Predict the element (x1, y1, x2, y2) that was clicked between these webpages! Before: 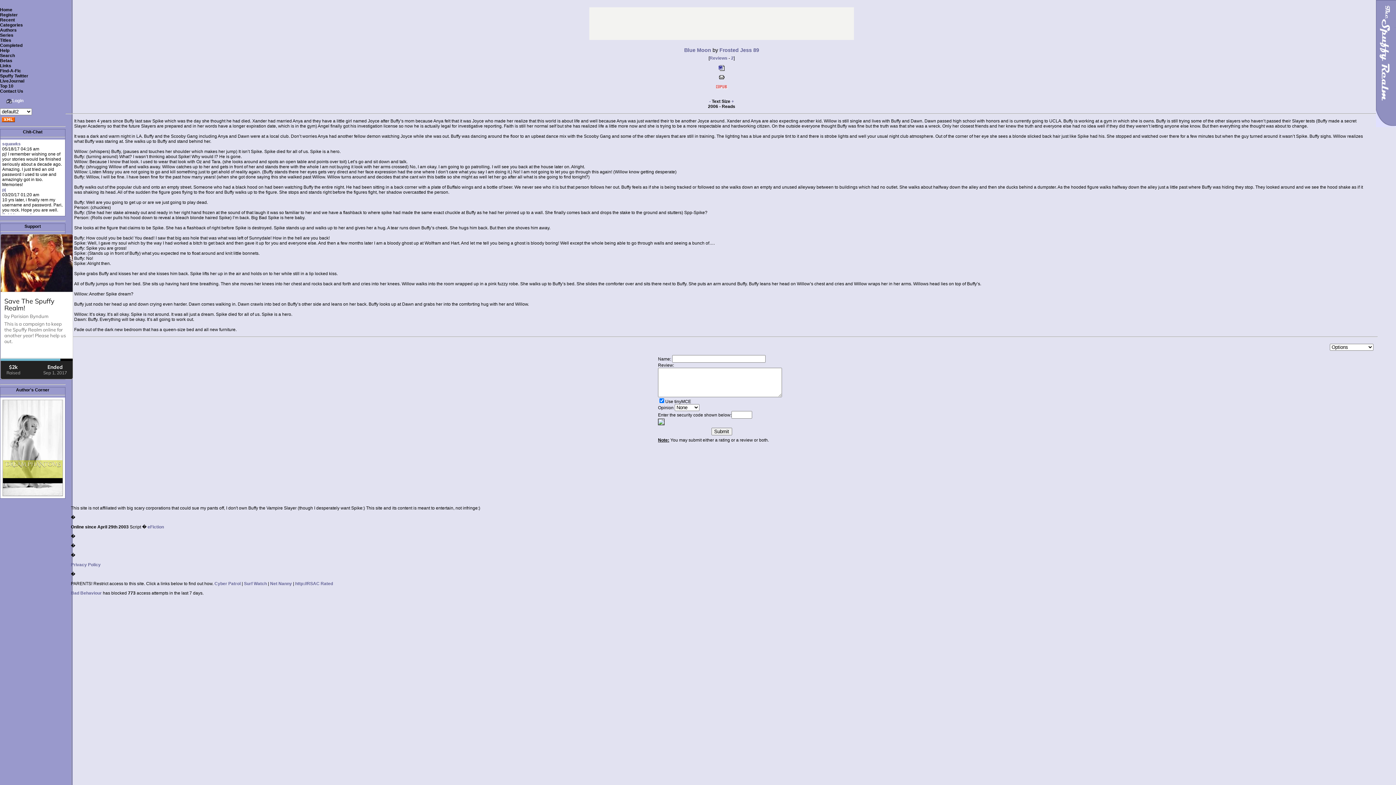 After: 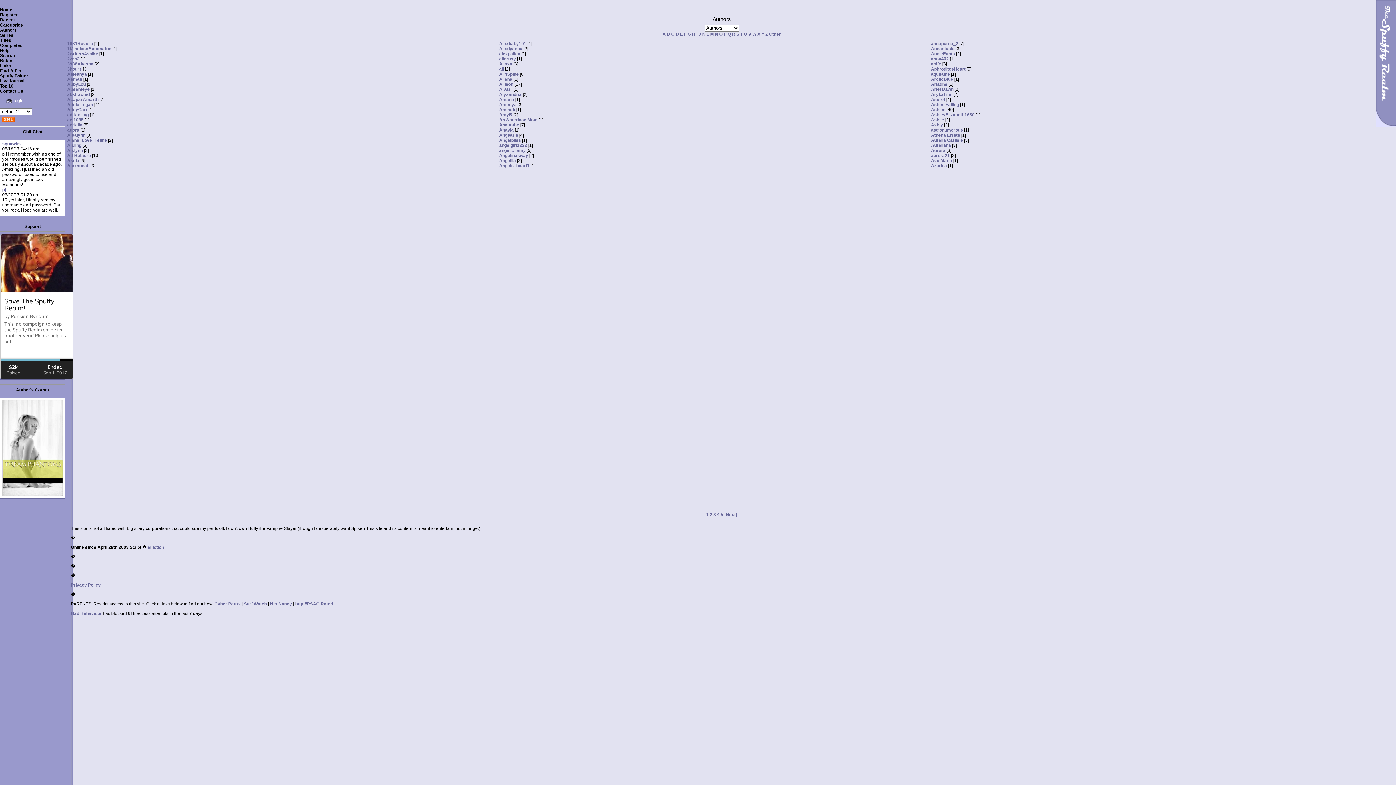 Action: label: Authors bbox: (0, 27, 16, 32)